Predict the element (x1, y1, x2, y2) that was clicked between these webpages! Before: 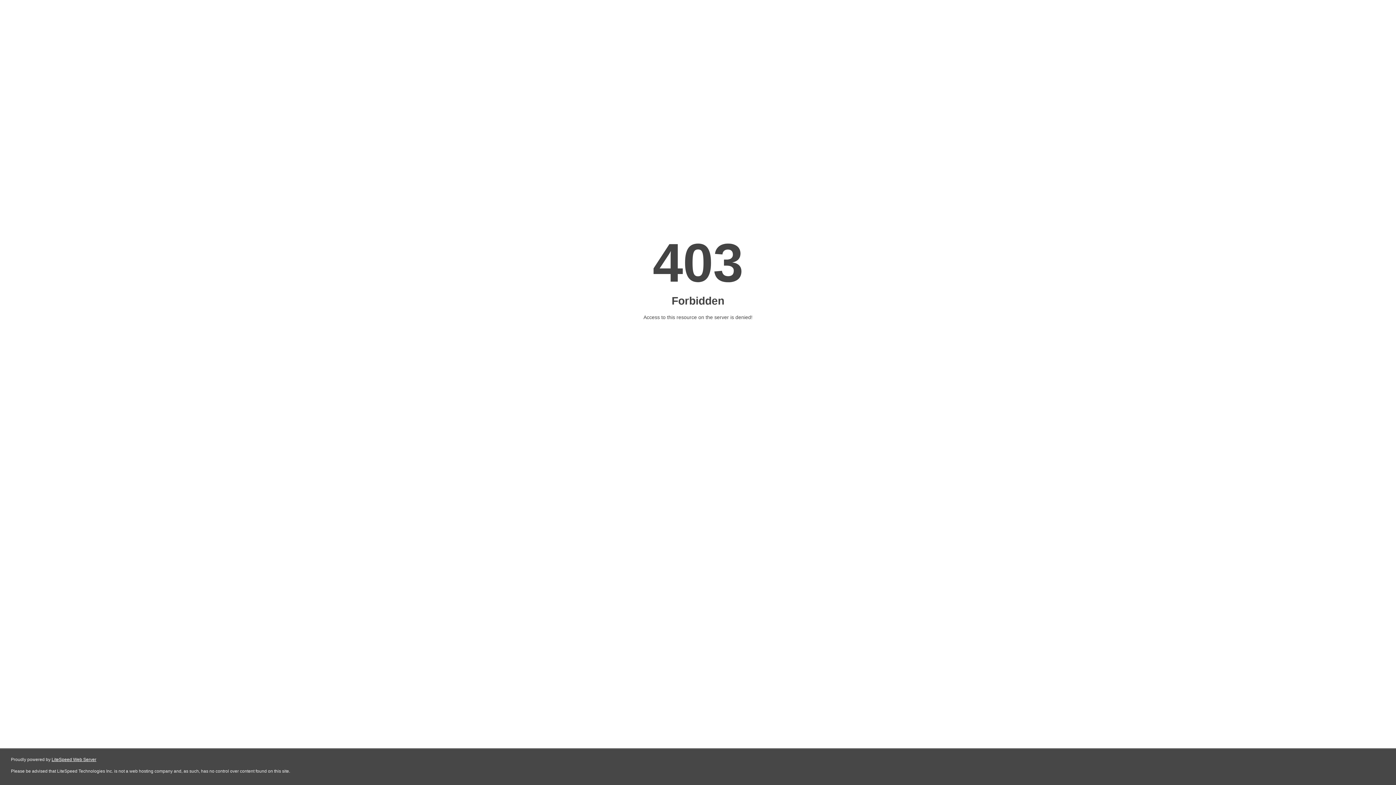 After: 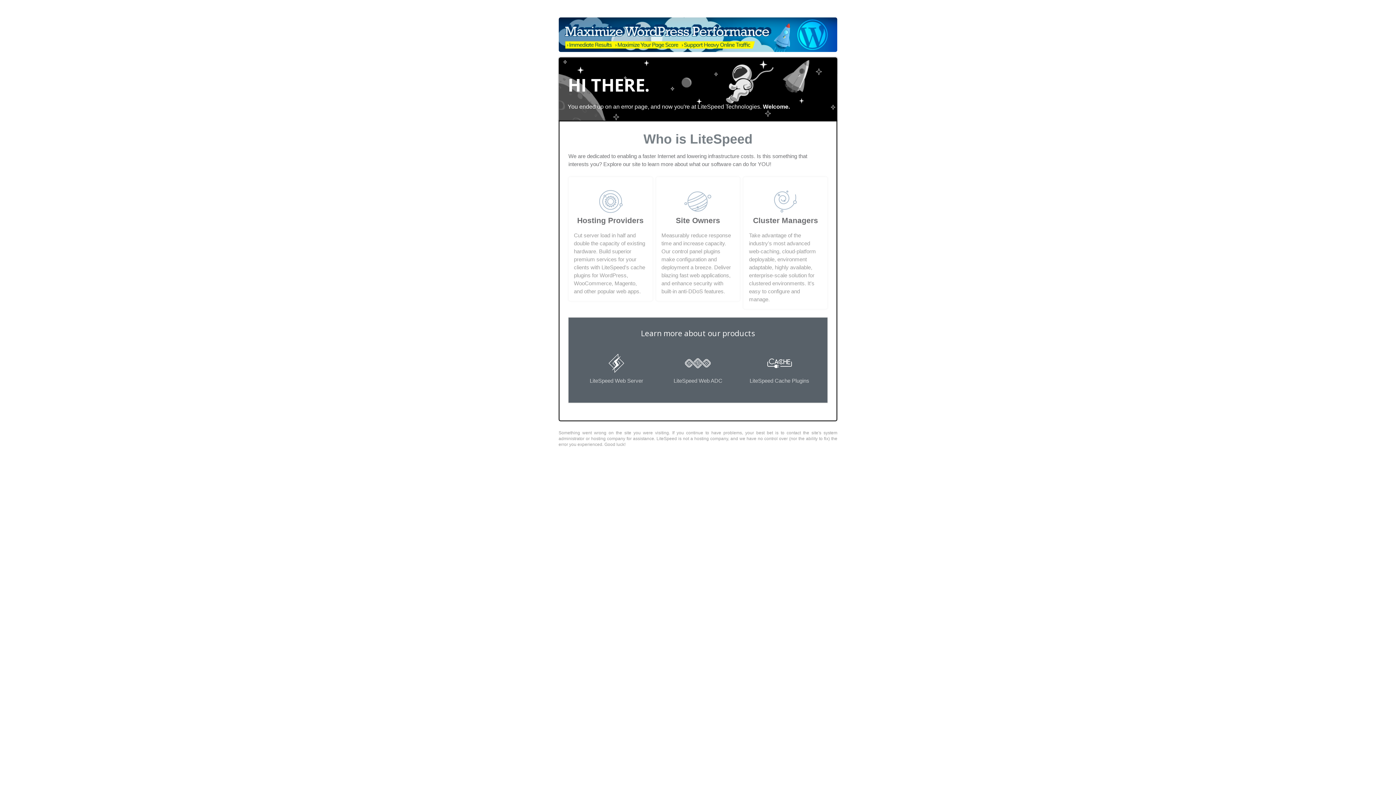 Action: bbox: (51, 757, 96, 762) label: LiteSpeed Web Server